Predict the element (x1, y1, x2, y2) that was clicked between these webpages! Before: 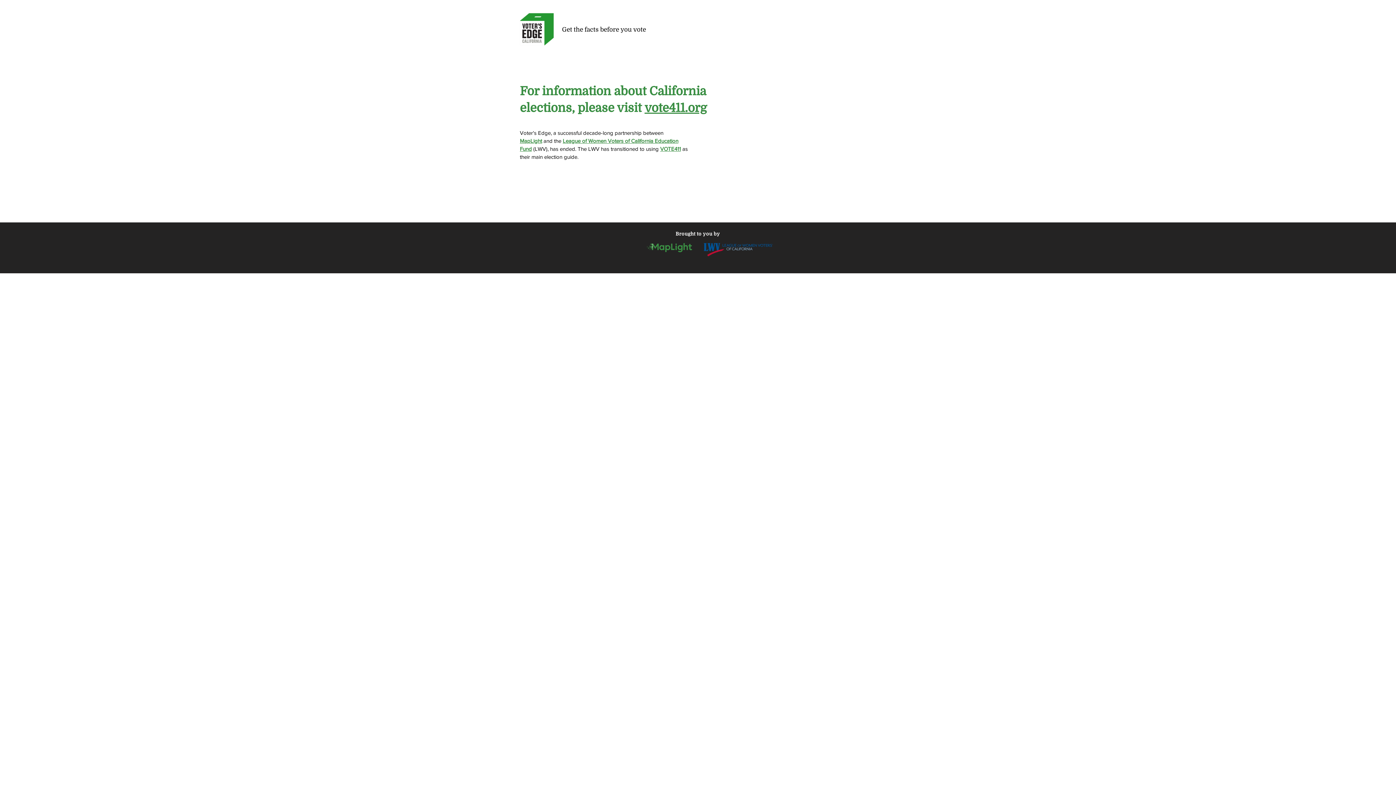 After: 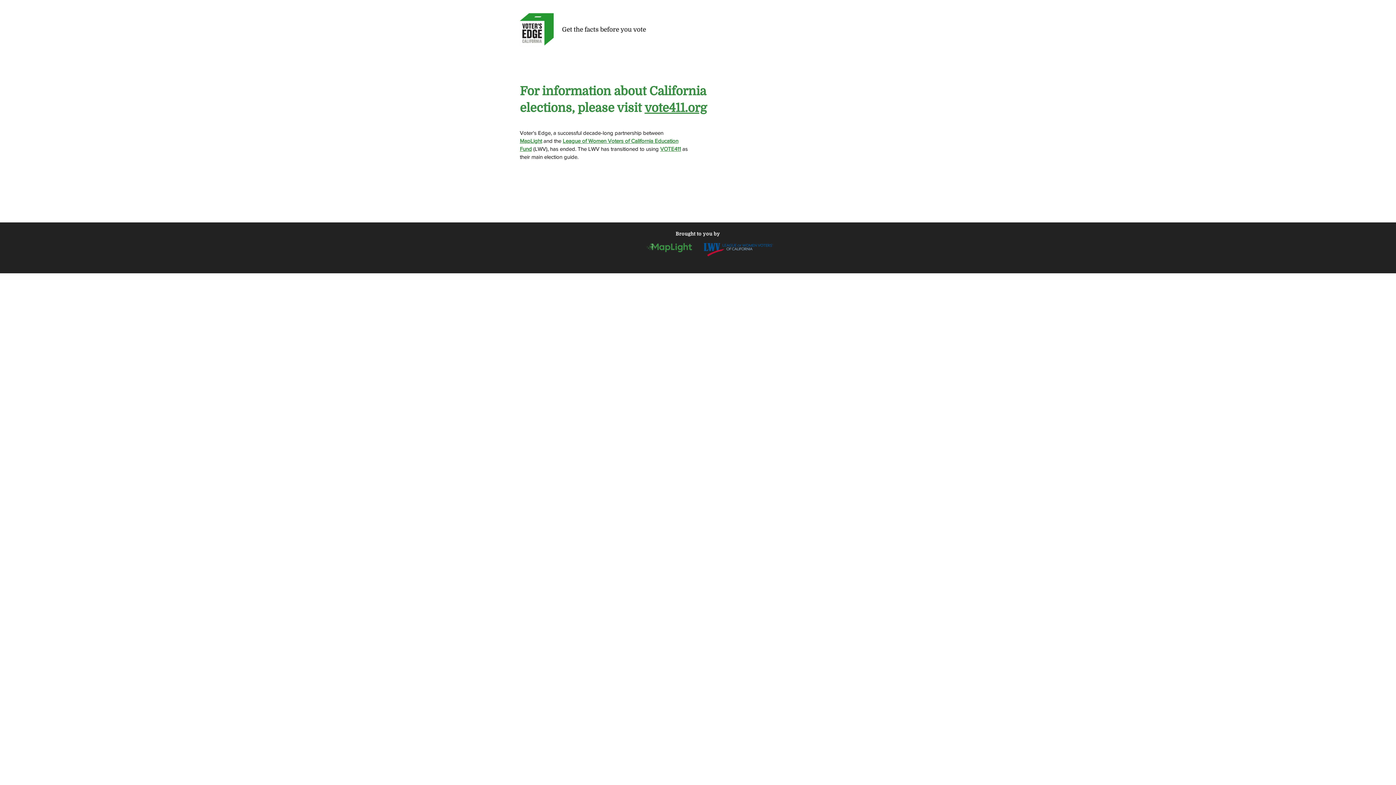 Action: label: vote411.org bbox: (644, 101, 706, 114)